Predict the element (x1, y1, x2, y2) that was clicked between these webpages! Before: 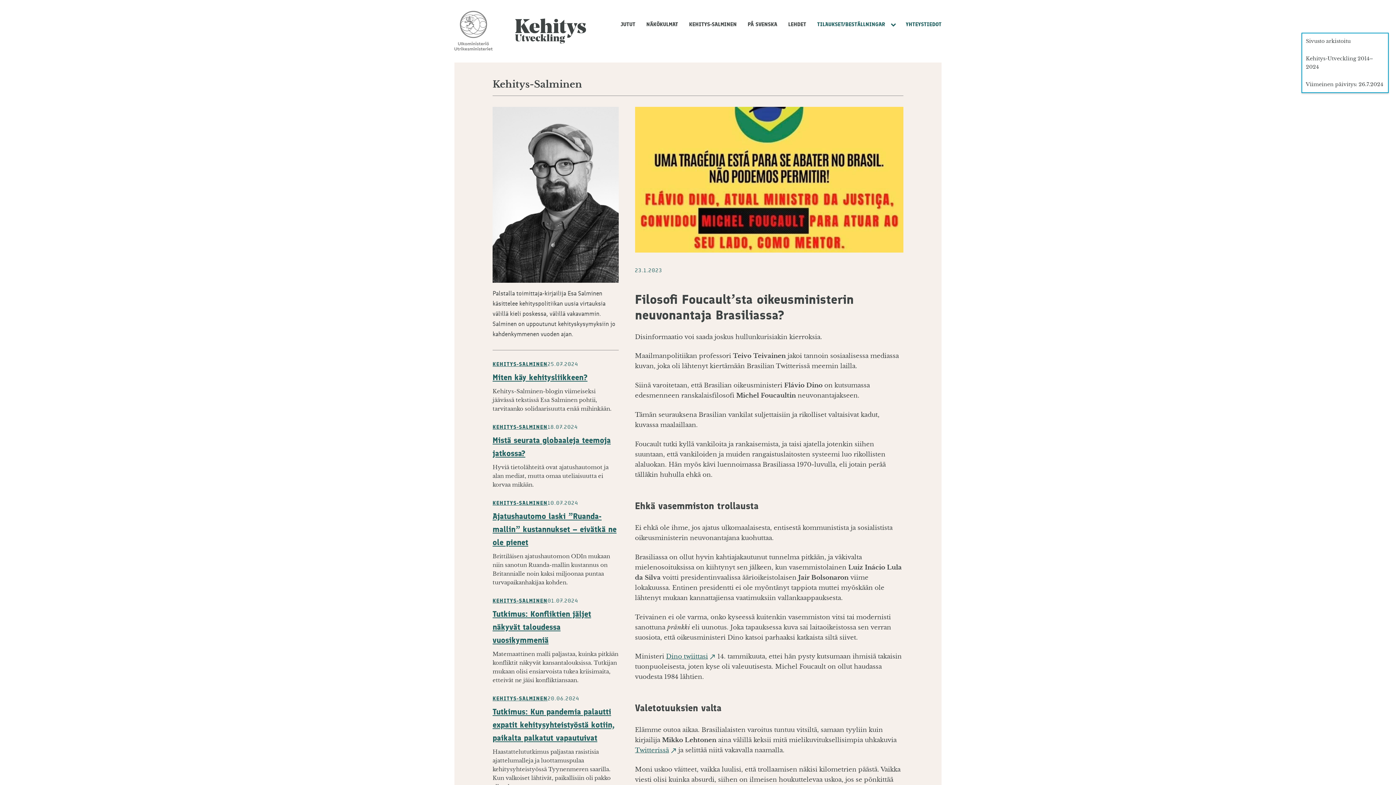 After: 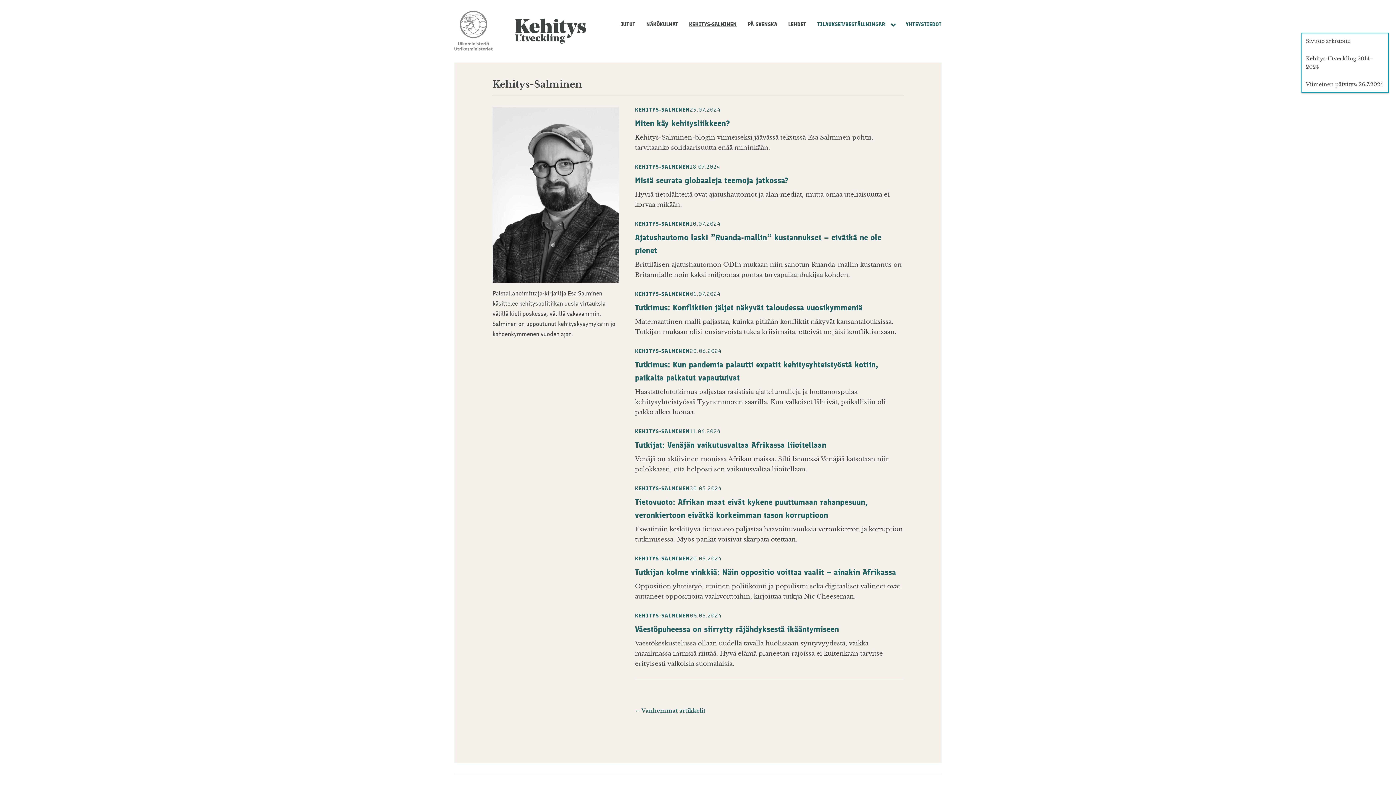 Action: label: KEHITYS-SALMINEN bbox: (683, 17, 742, 31)